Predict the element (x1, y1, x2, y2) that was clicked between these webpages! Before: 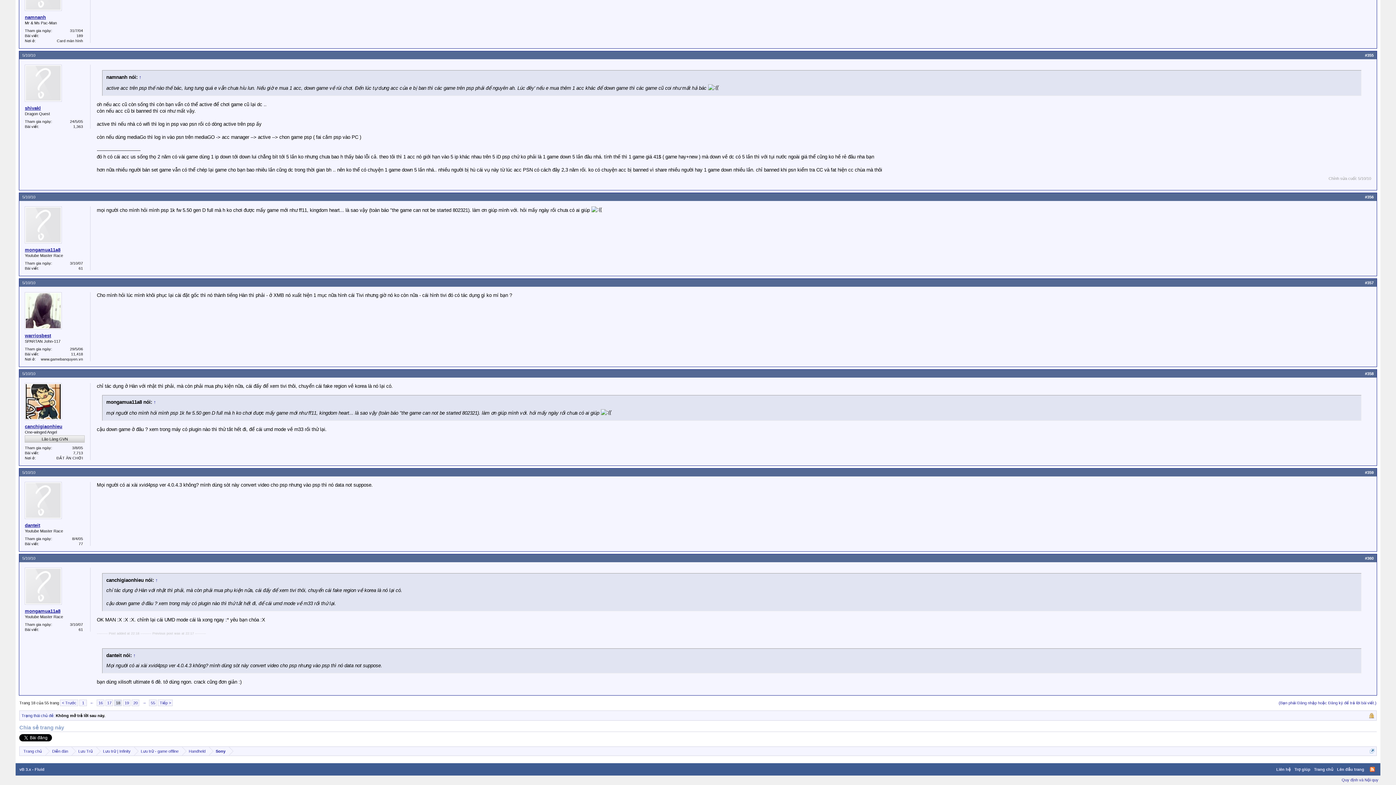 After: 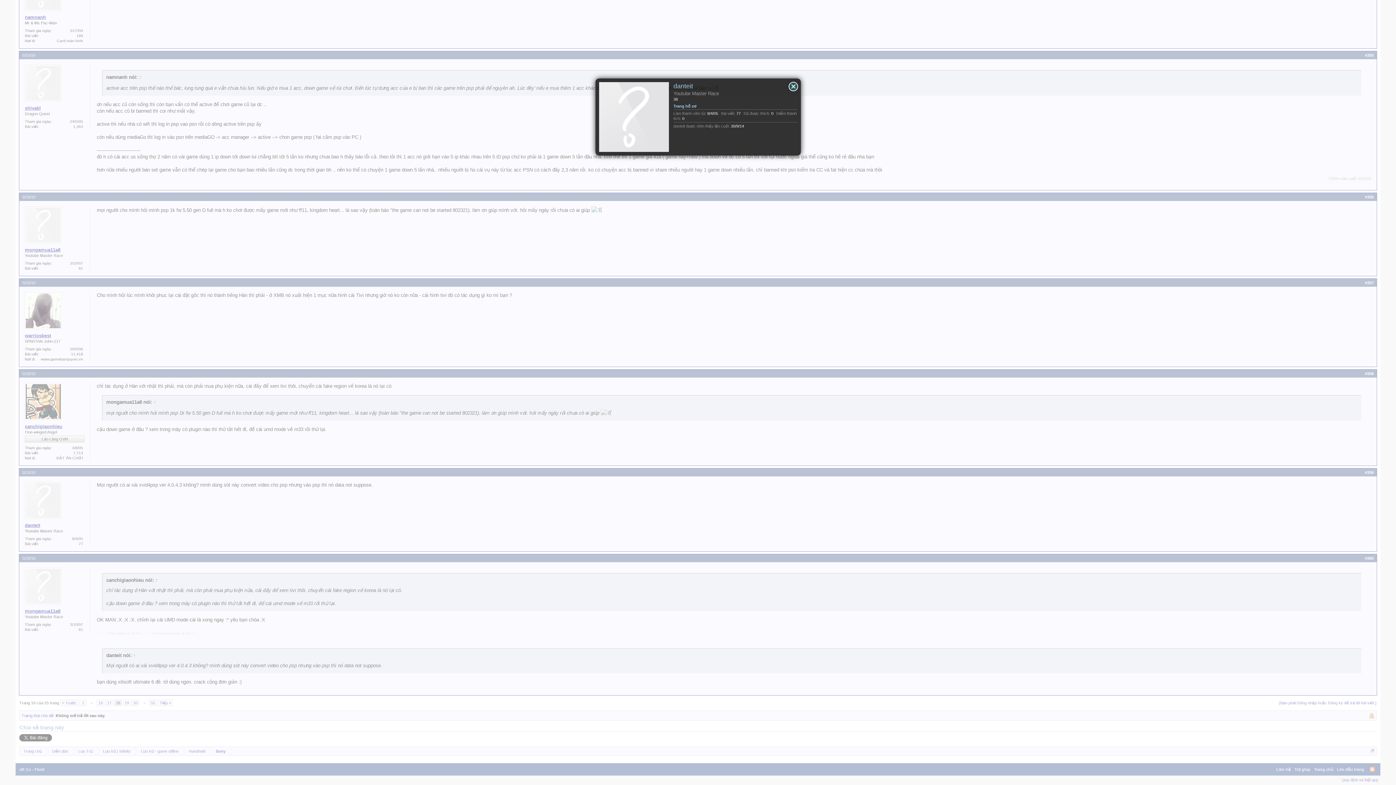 Action: bbox: (24, 522, 84, 528) label: danteit